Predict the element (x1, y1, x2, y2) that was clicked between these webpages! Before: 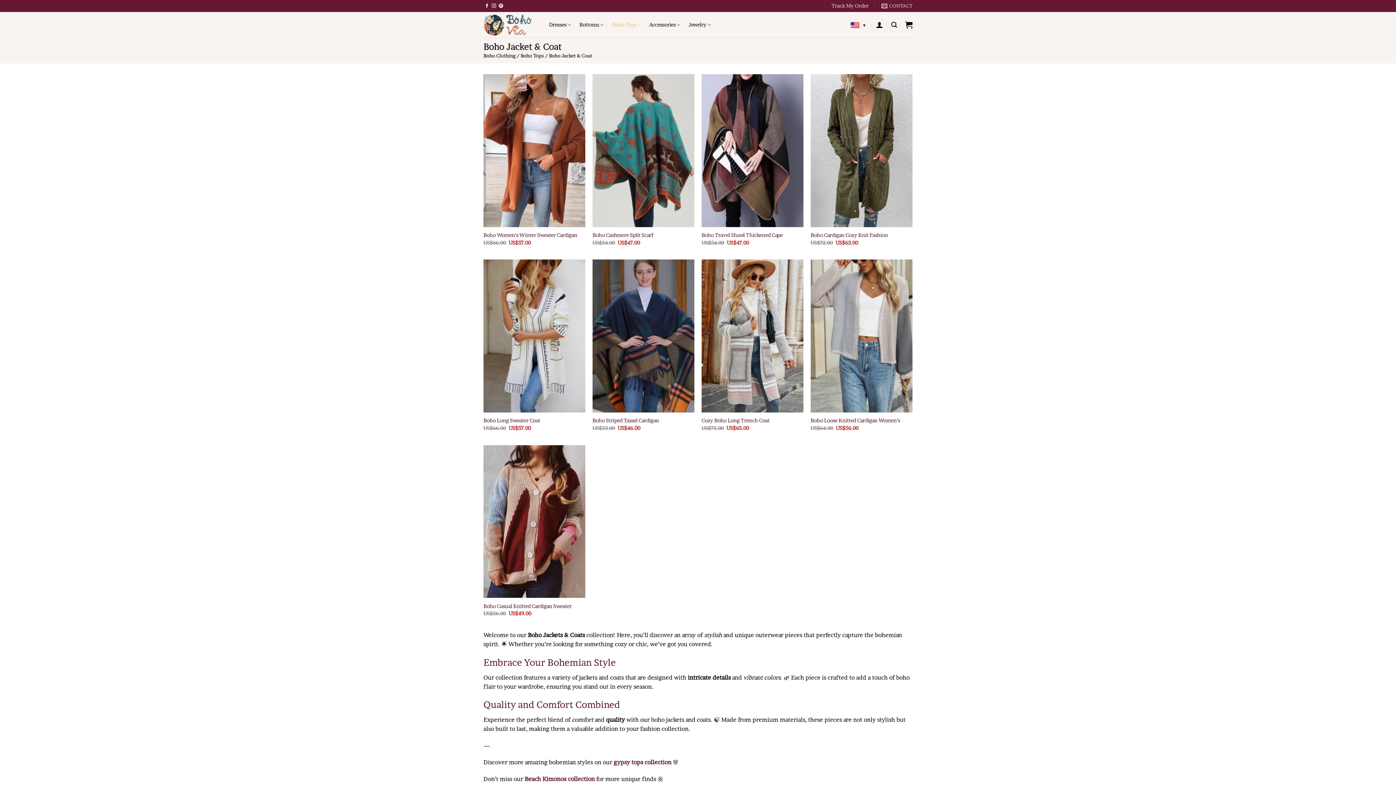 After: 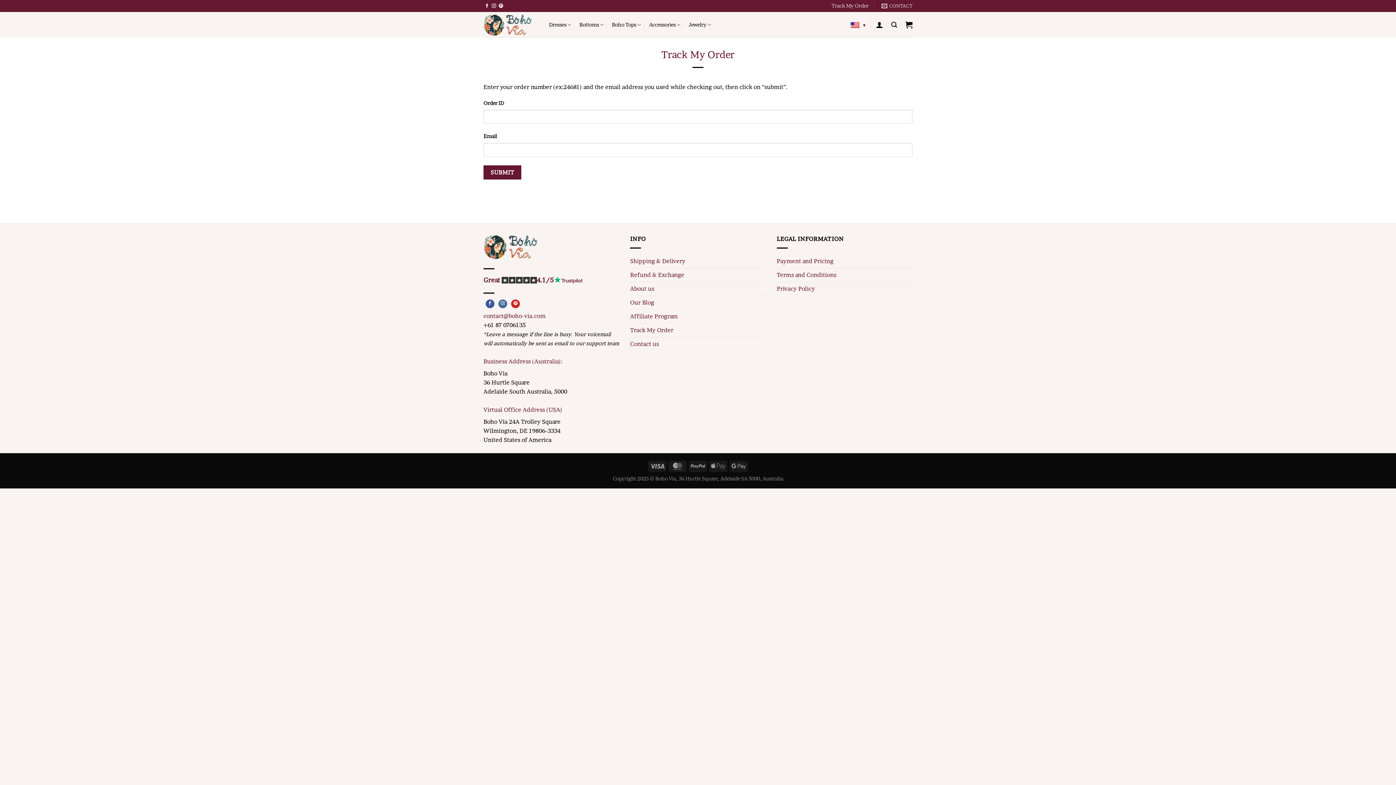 Action: label: Track My Order bbox: (831, 0, 868, 12)